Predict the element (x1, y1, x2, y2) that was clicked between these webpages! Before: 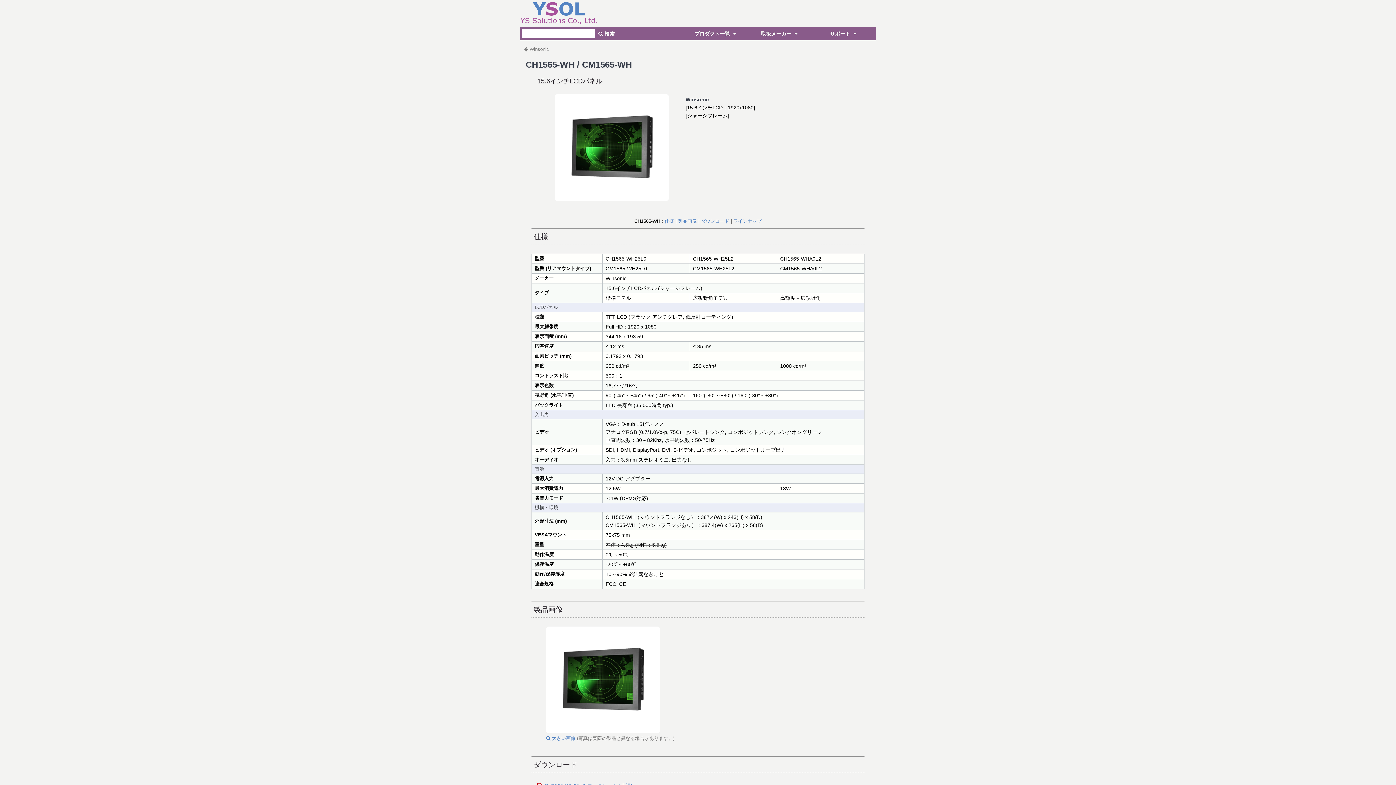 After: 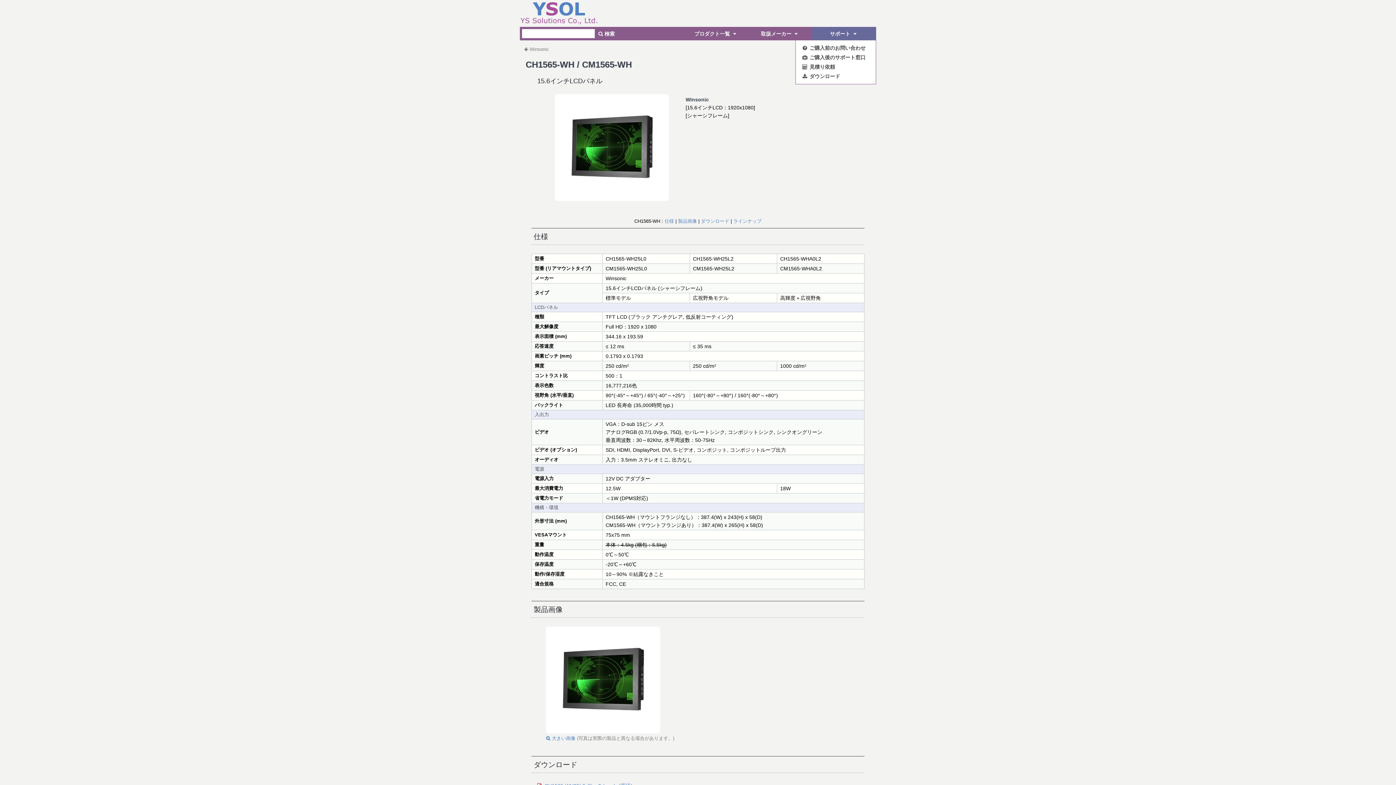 Action: bbox: (812, 26, 876, 40) label: サポート 